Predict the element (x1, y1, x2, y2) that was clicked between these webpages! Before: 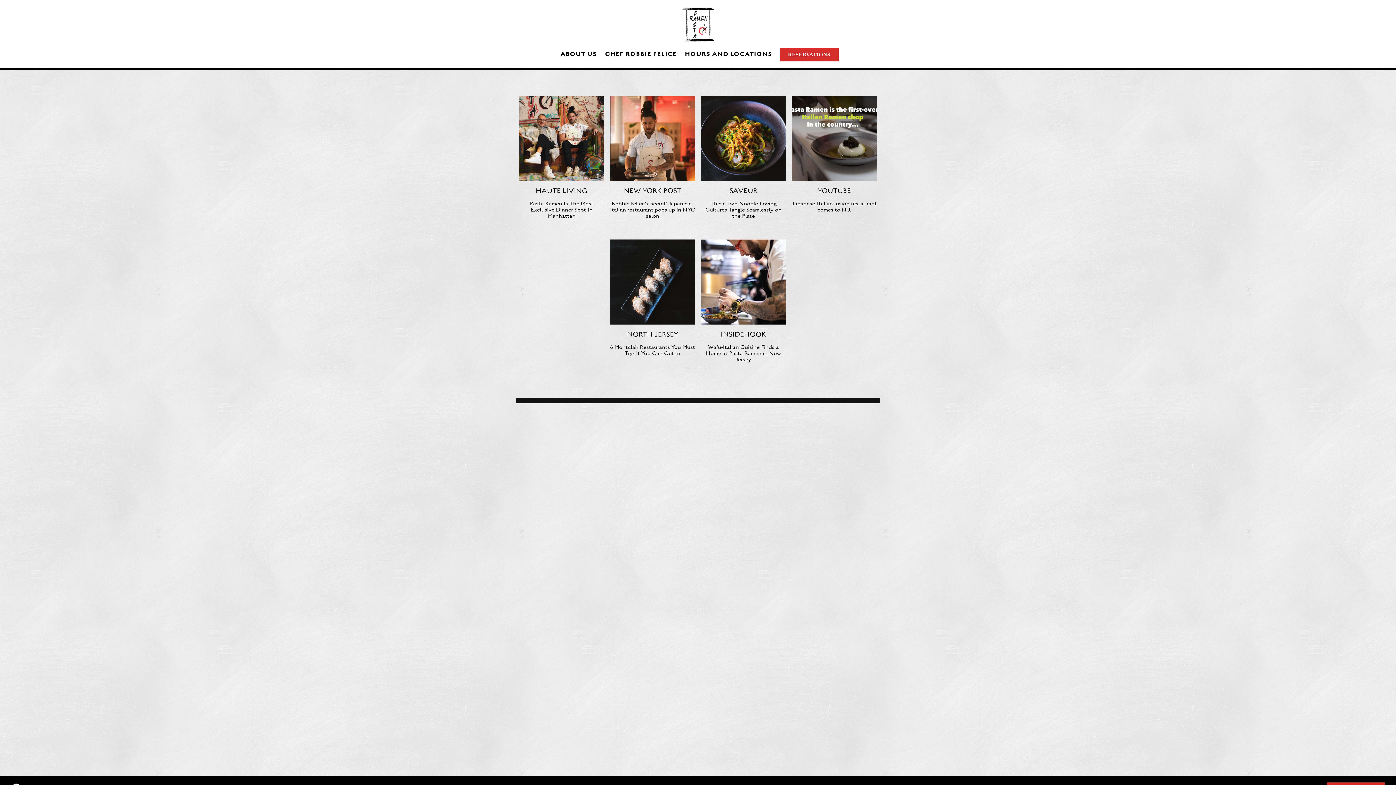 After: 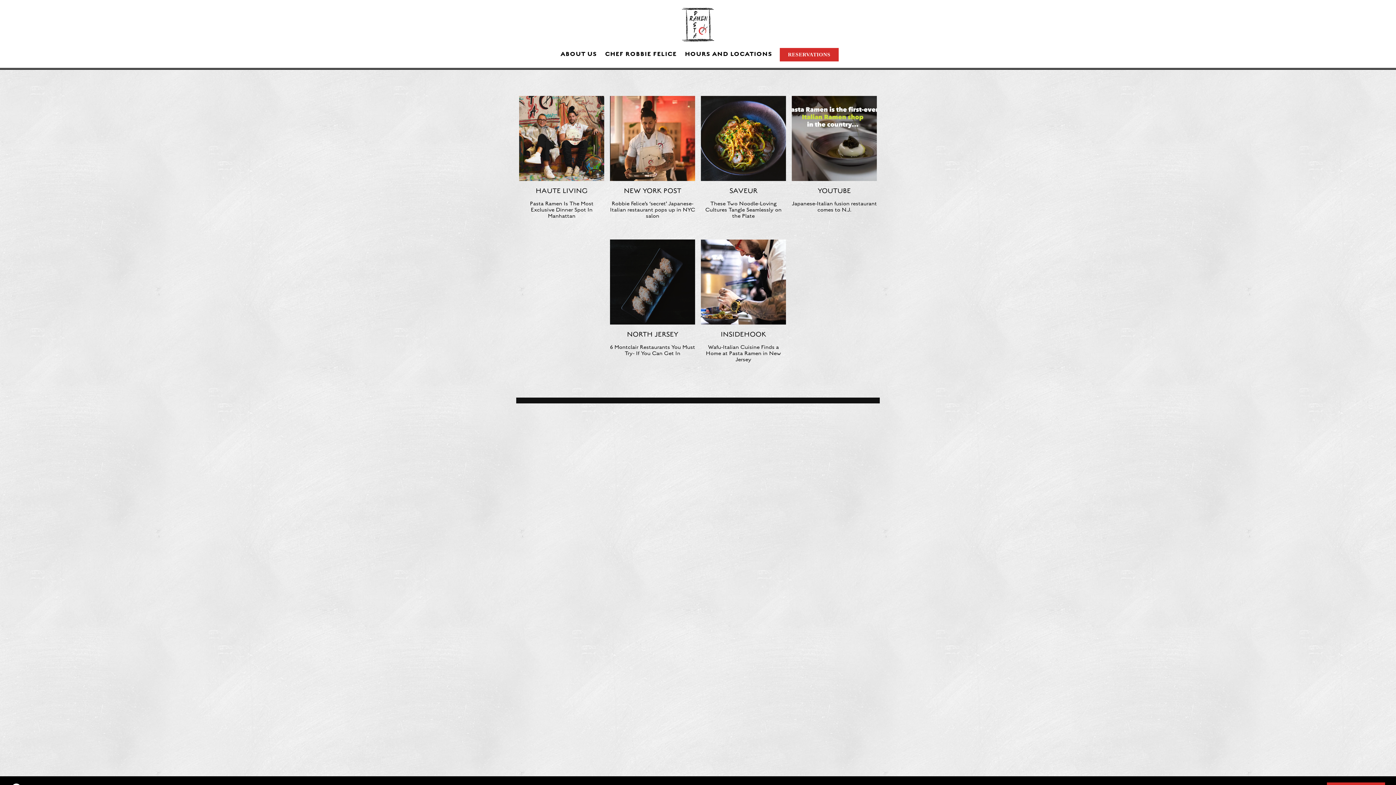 Action: label: NORTH JERSEY
6 Montclair Restaurants You Must Try- If You Can Get In bbox: (610, 239, 695, 356)